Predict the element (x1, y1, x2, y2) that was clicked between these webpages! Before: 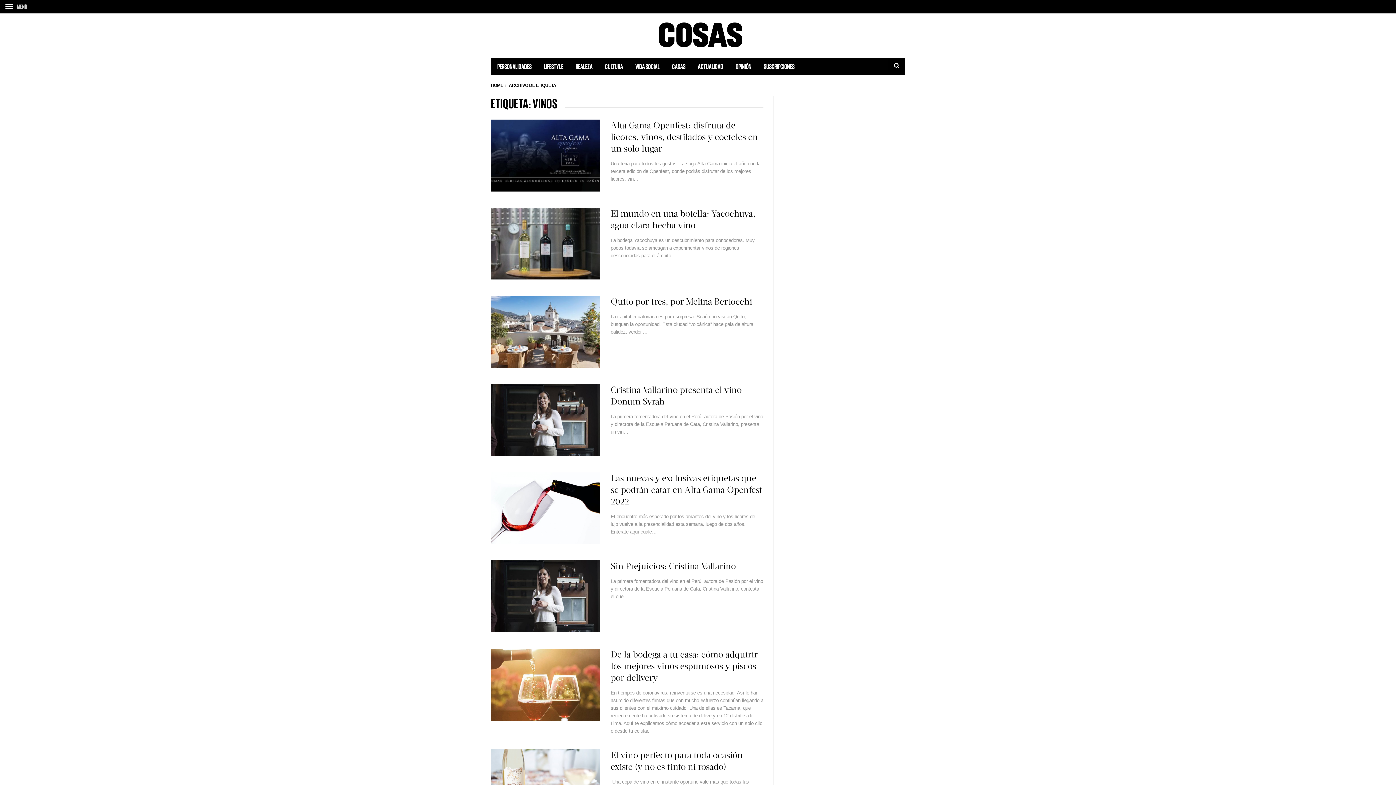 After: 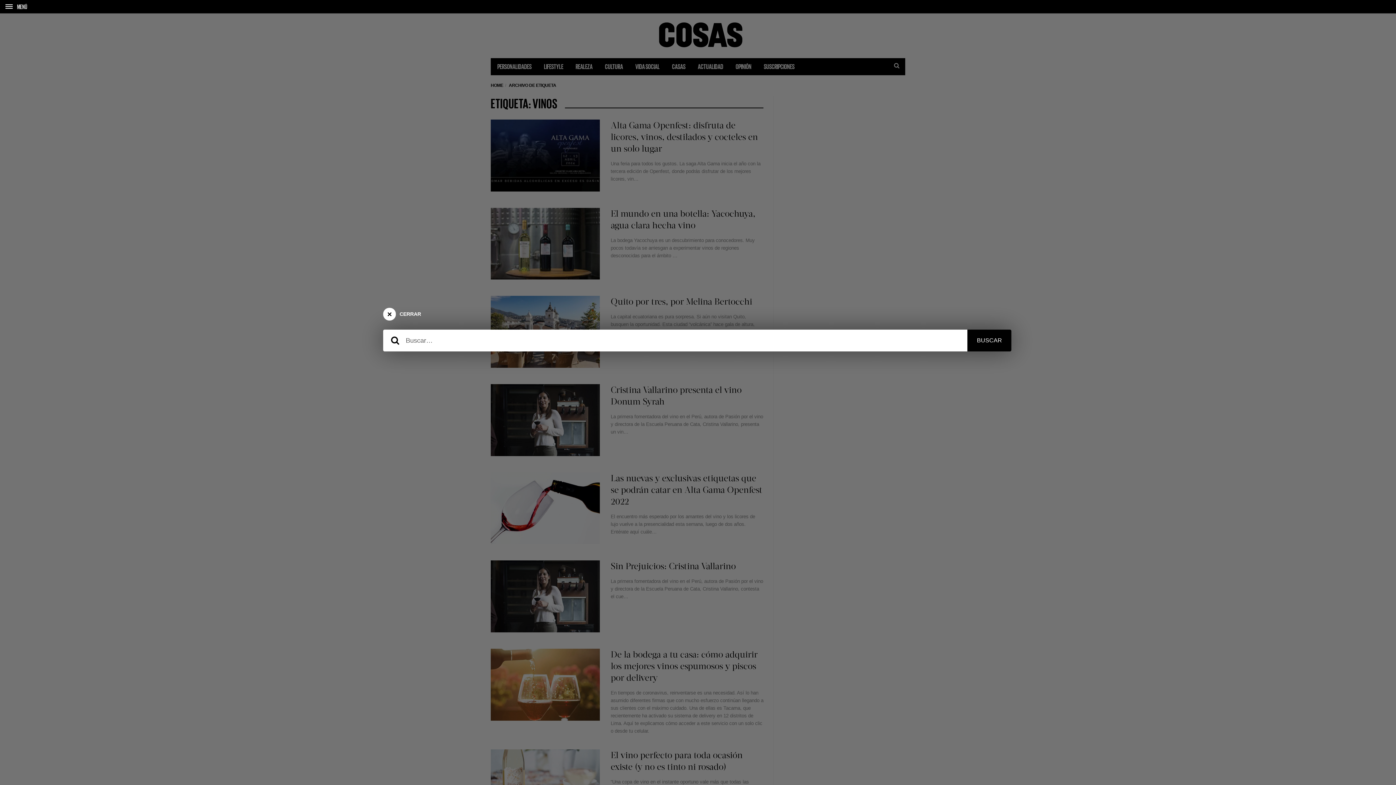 Action: bbox: (888, 58, 905, 72)